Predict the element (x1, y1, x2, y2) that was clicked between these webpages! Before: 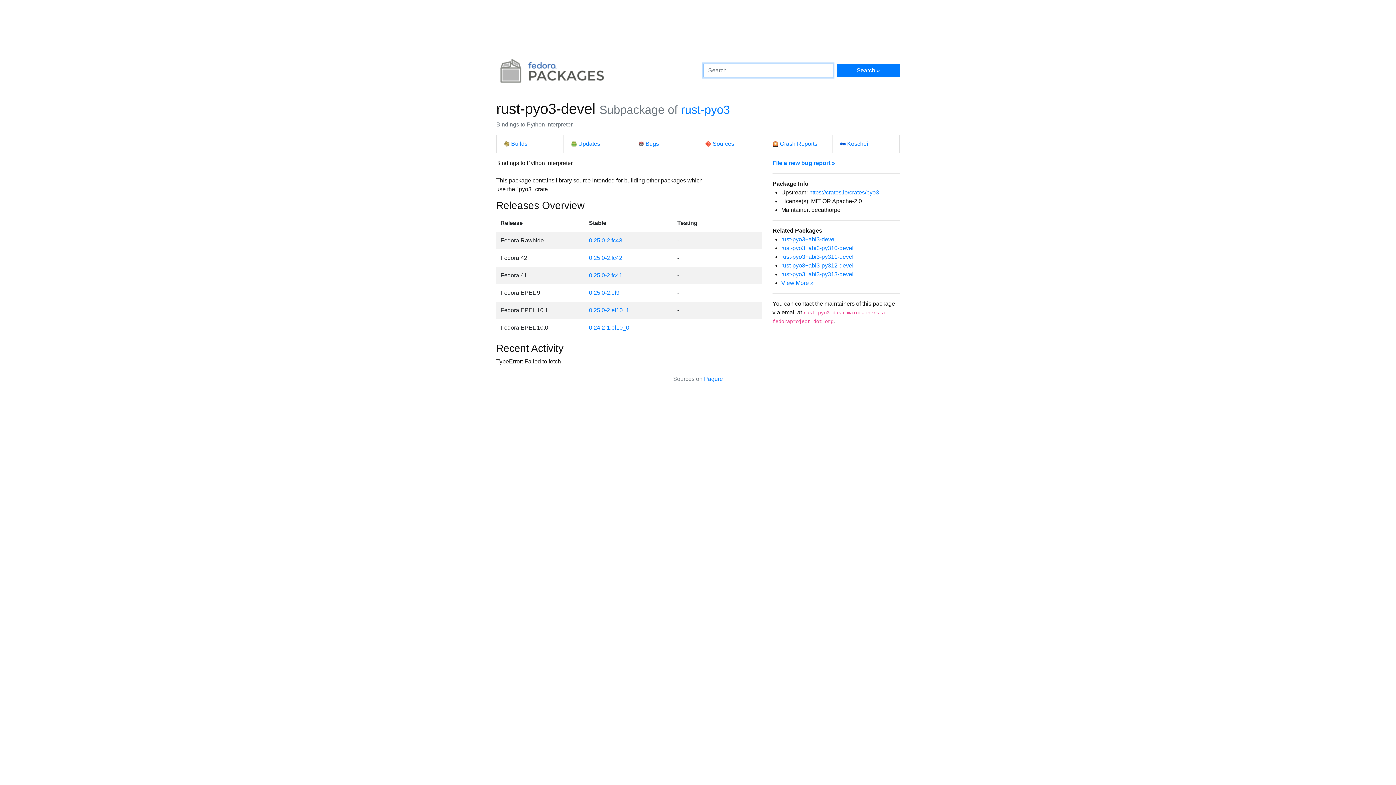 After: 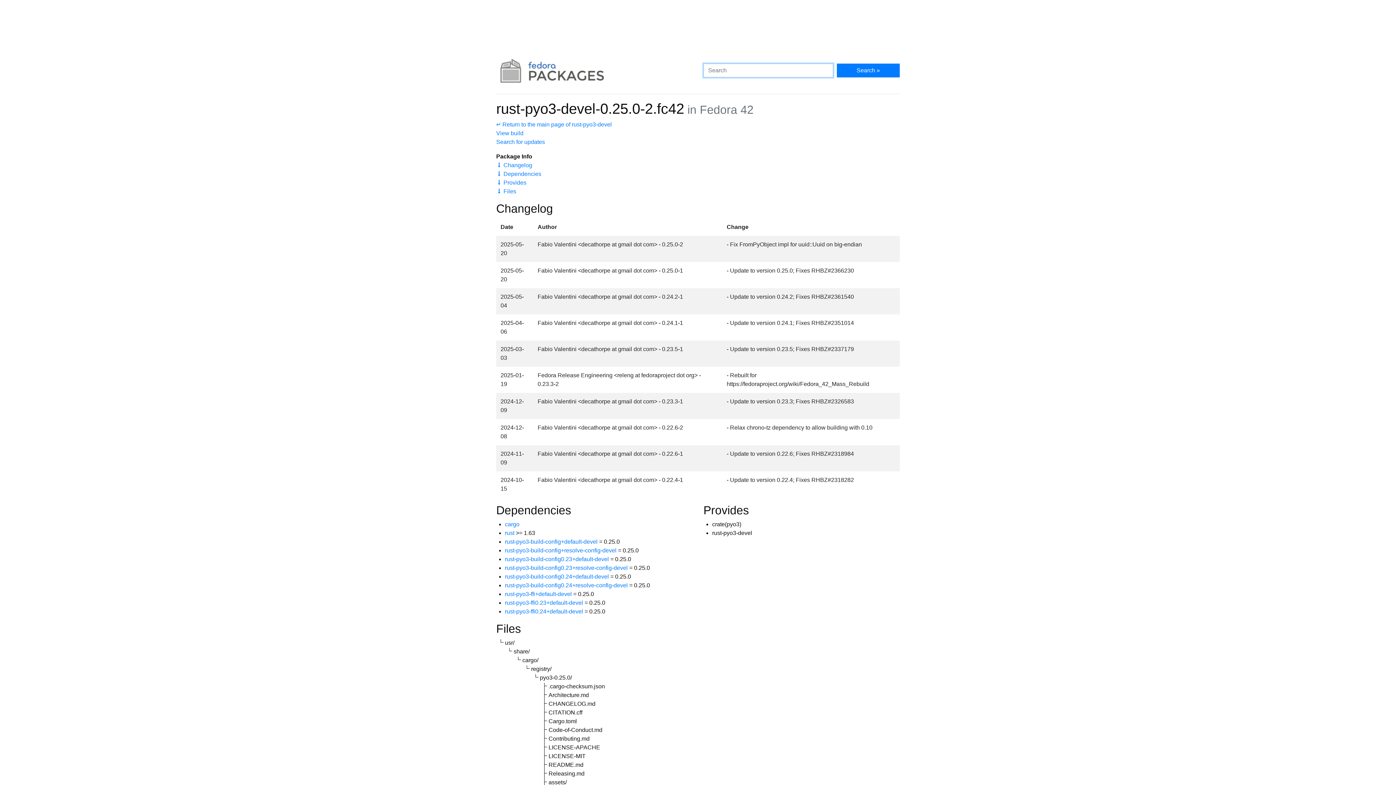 Action: bbox: (589, 254, 622, 260) label: 0.25.0-2.fc42